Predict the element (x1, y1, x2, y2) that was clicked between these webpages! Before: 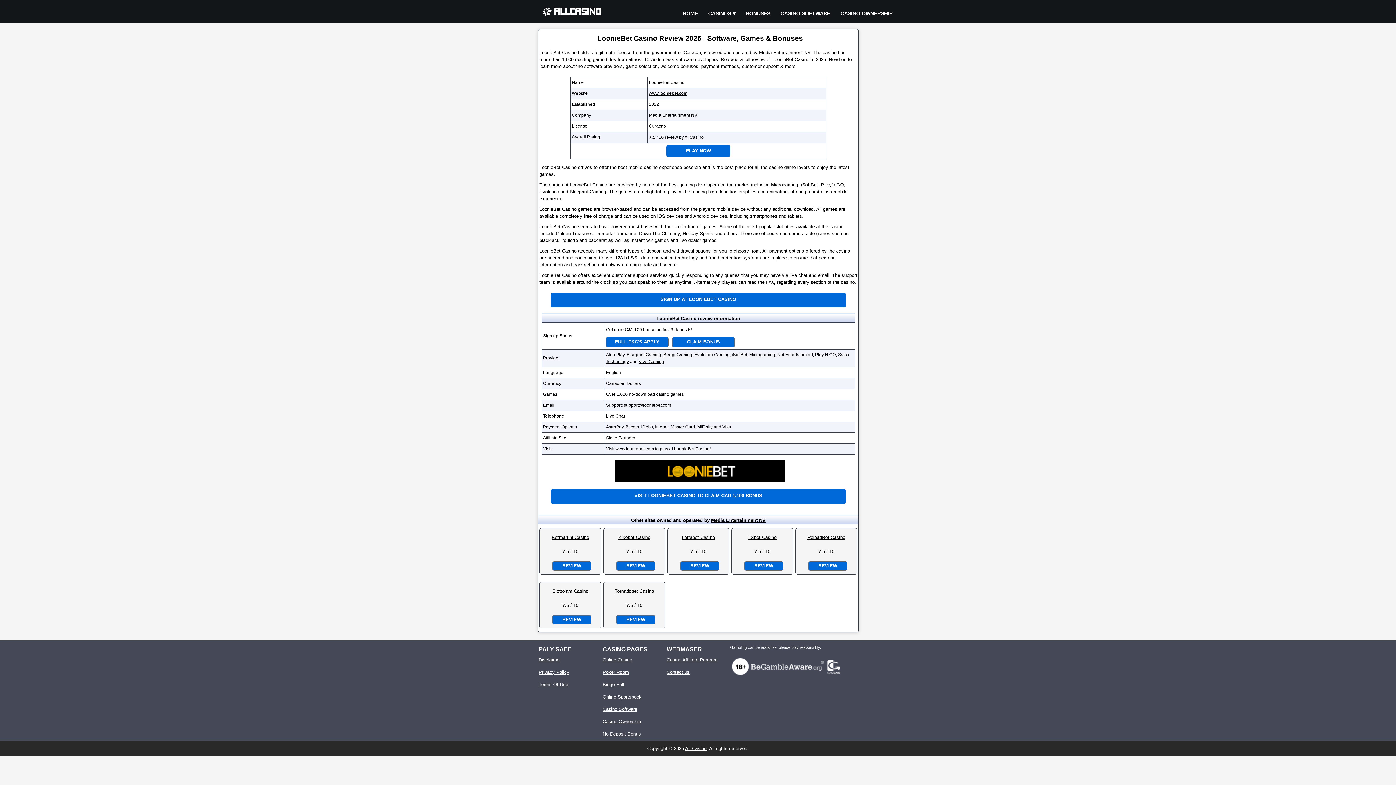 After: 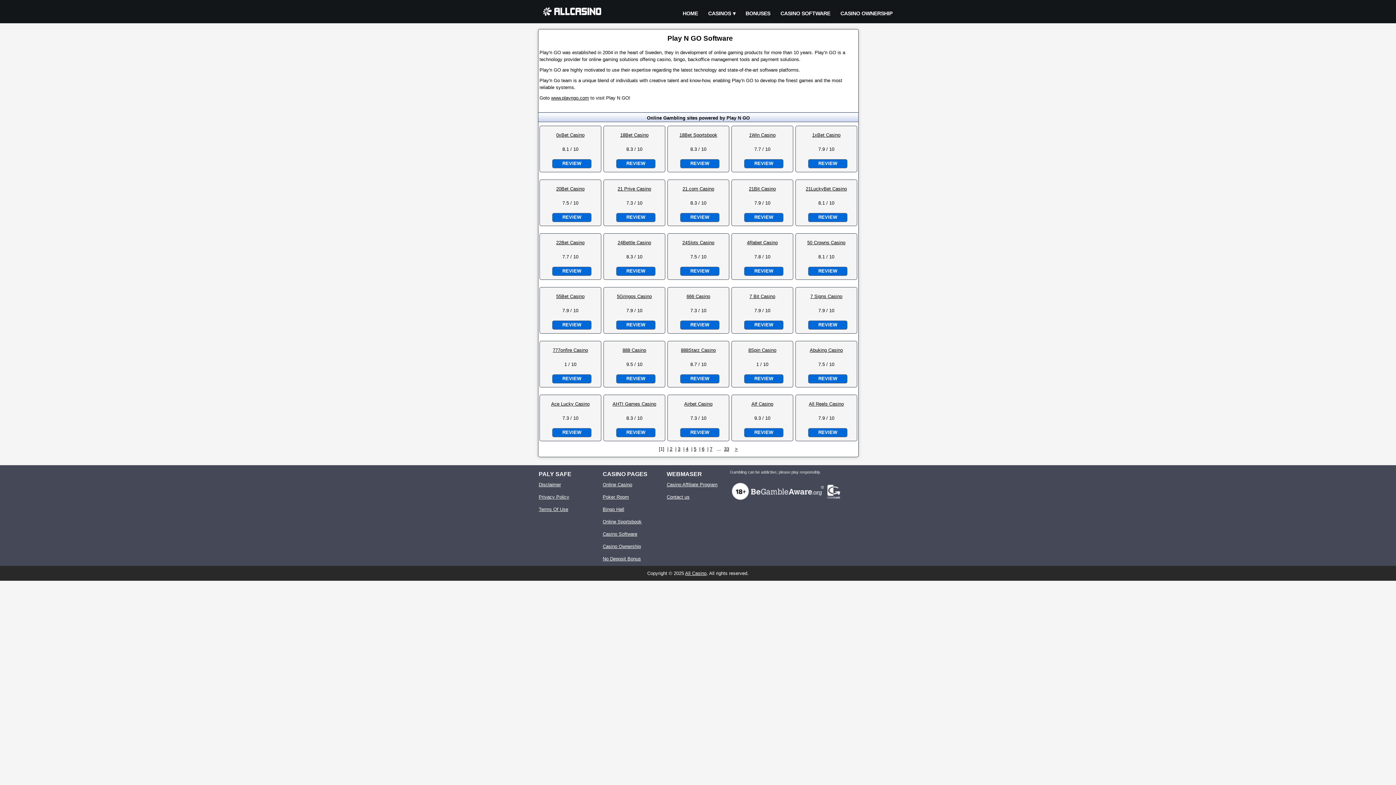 Action: label: Play N GO bbox: (815, 352, 836, 357)